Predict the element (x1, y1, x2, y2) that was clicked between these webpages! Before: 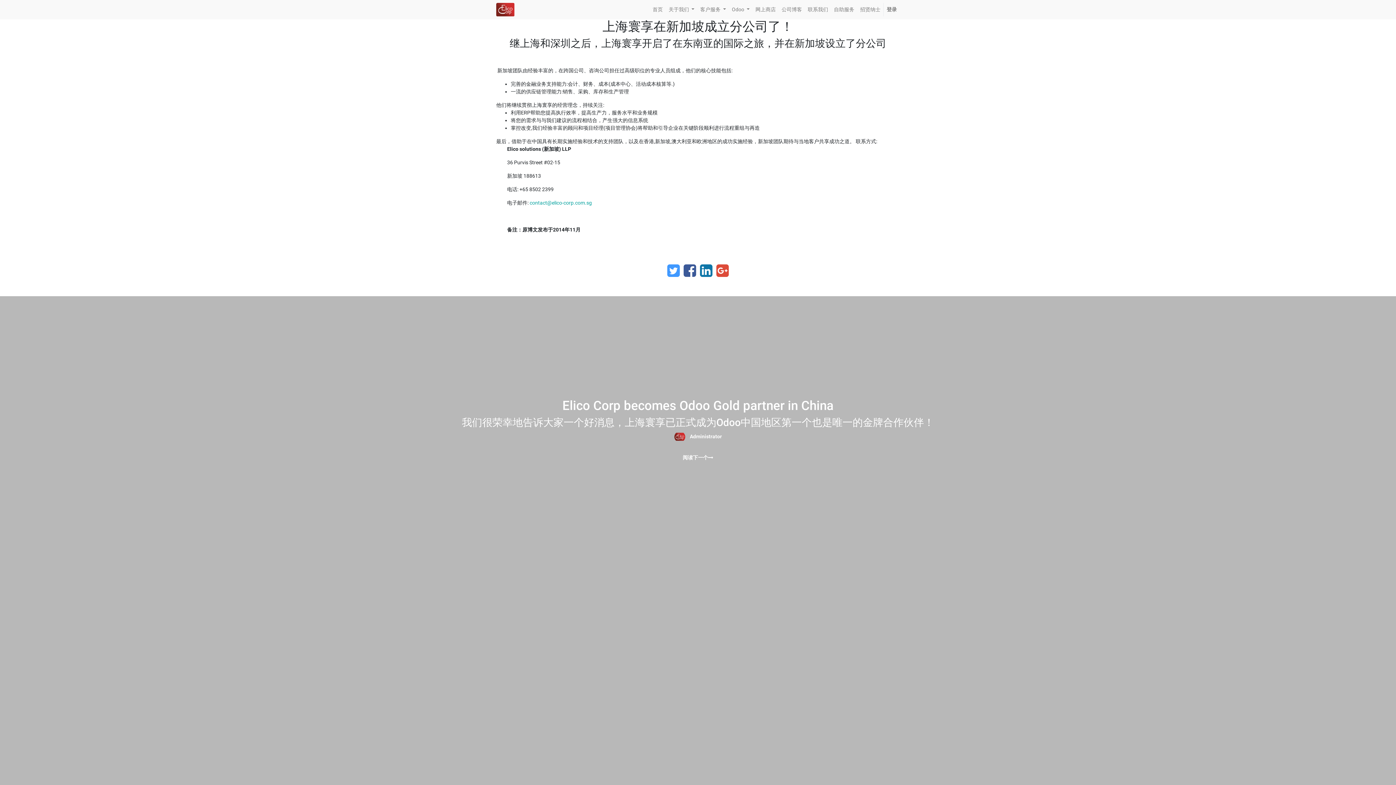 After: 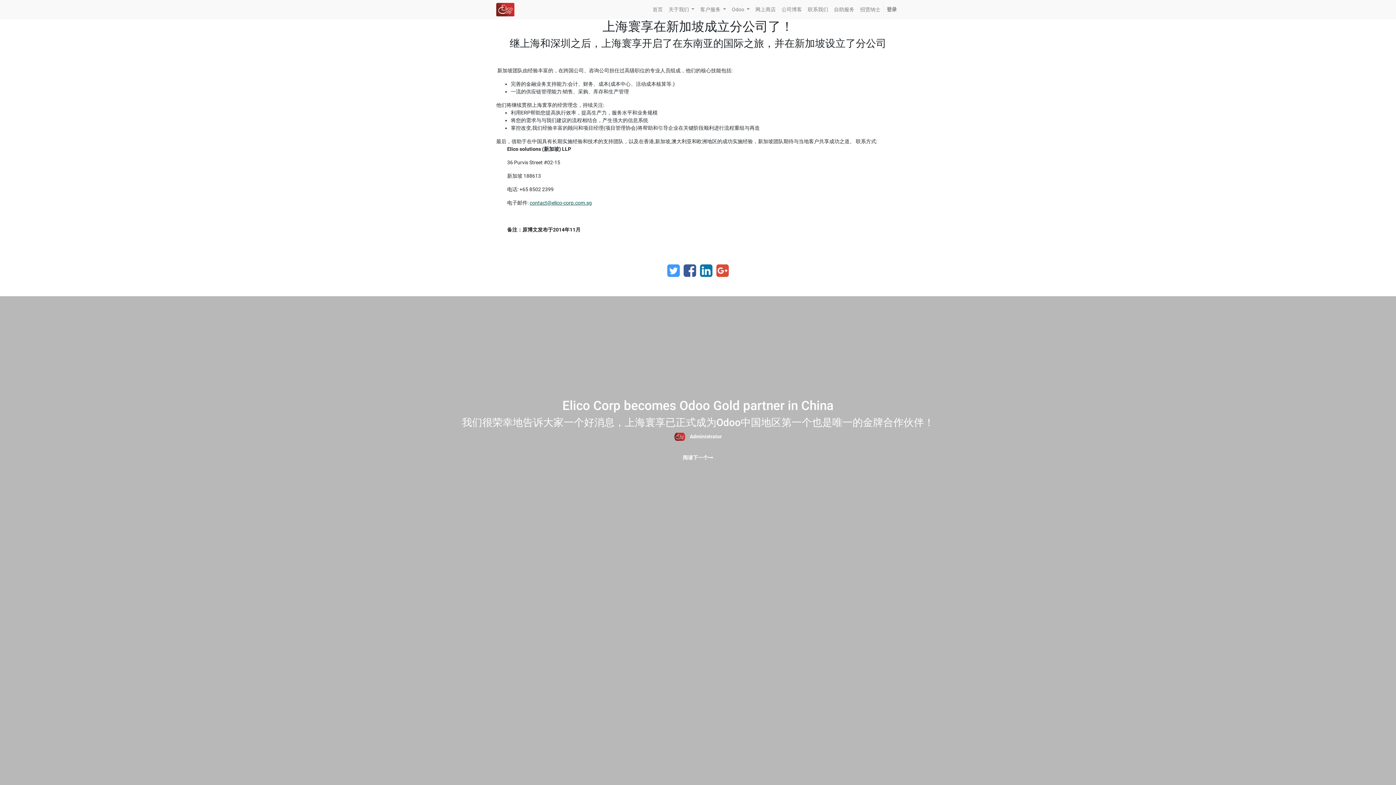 Action: label: contact@elico-corp.com.sg
 bbox: (529, 200, 592, 205)